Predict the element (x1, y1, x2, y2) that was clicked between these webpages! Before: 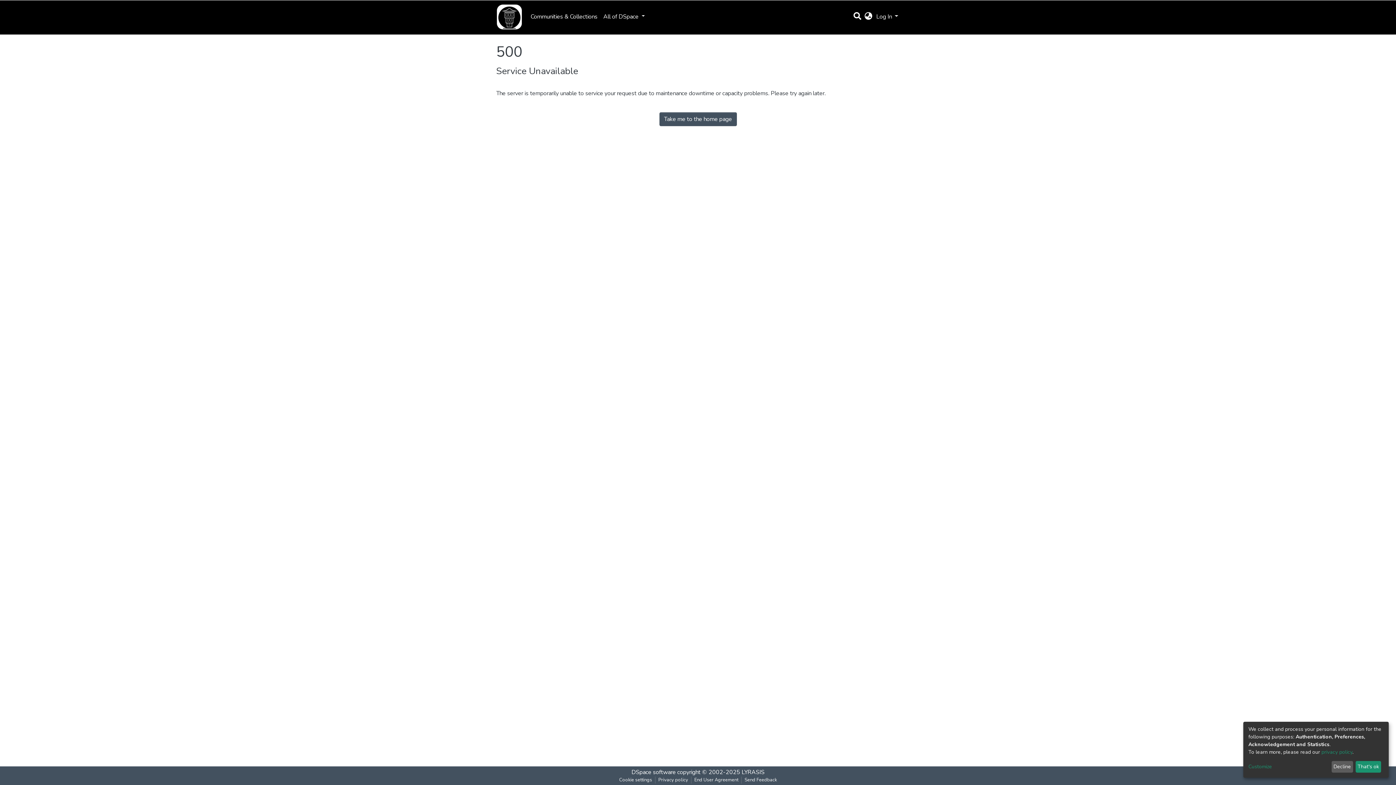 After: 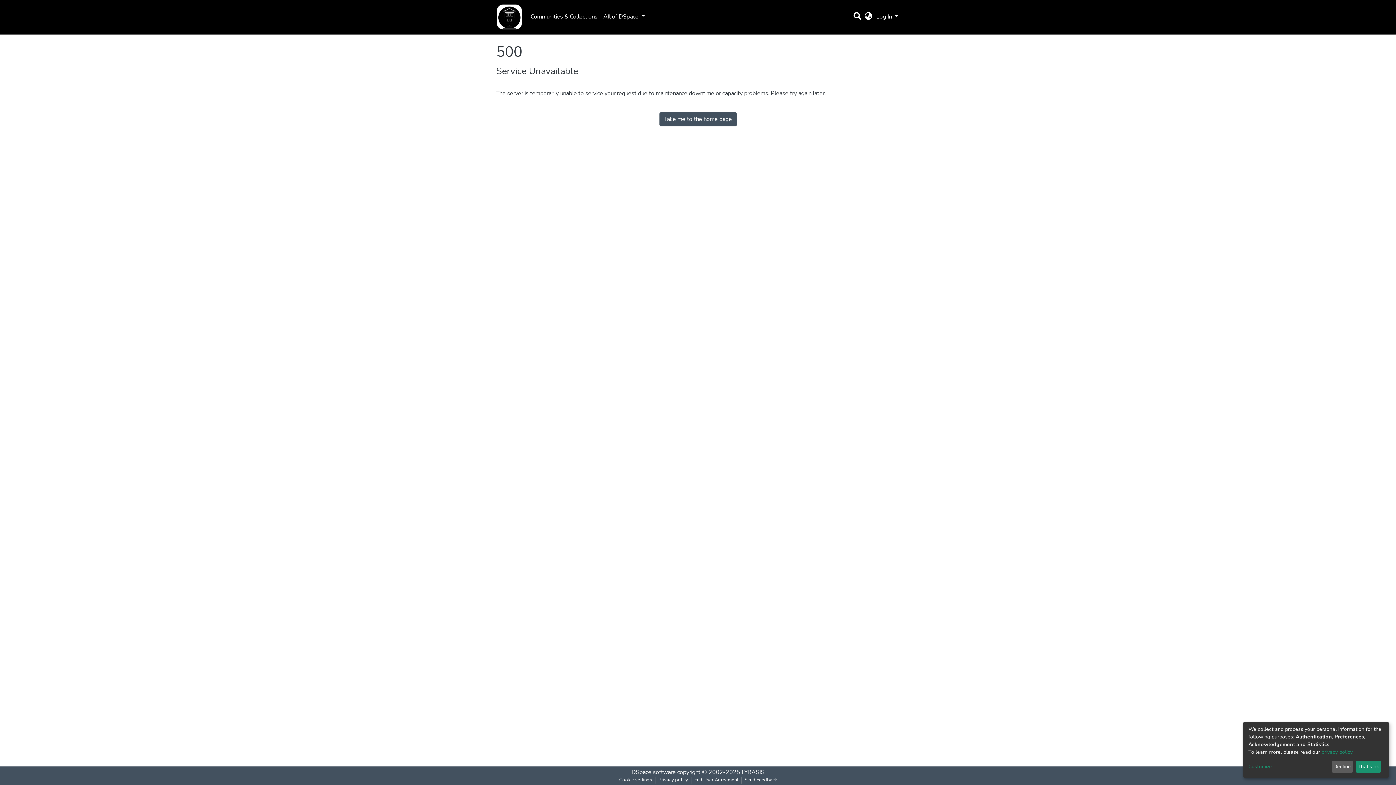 Action: bbox: (496, 2, 522, 31)